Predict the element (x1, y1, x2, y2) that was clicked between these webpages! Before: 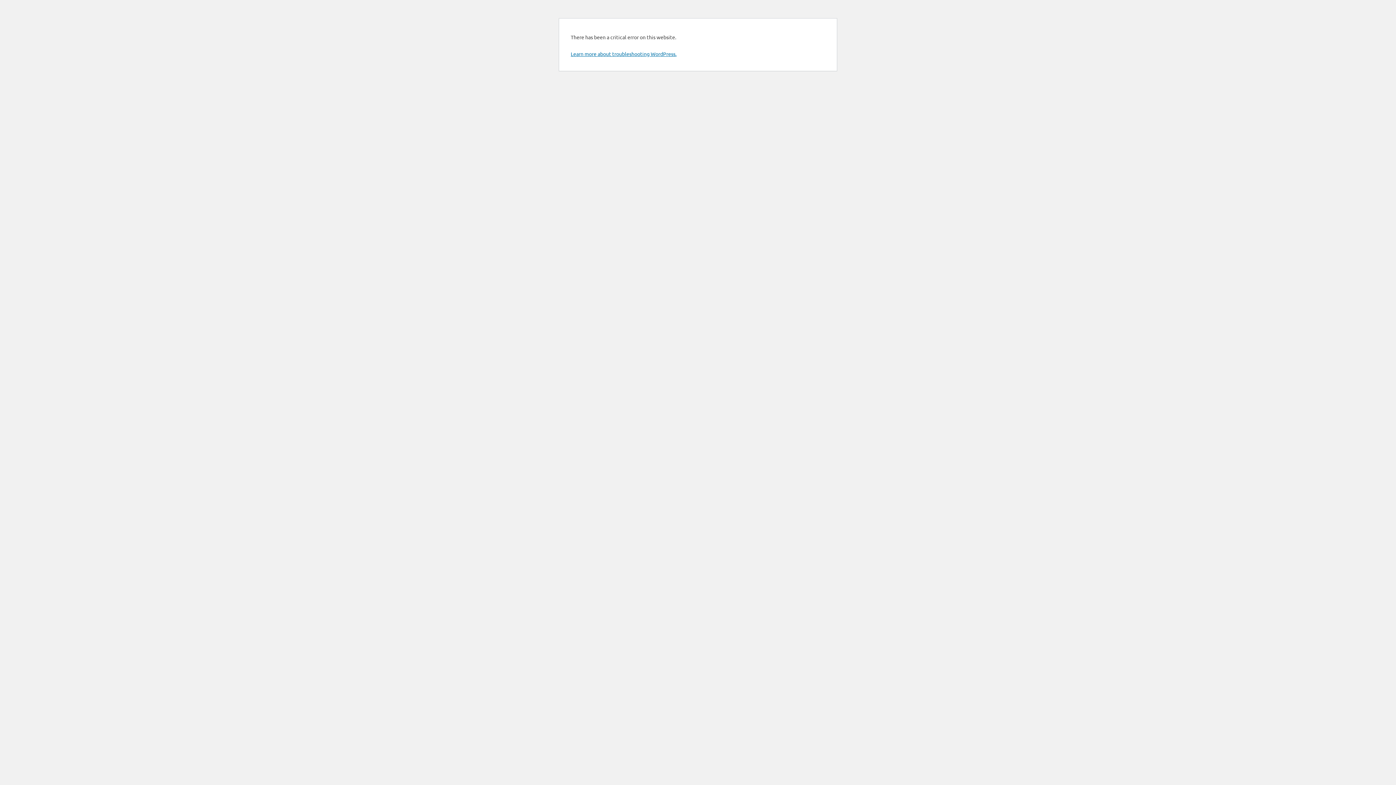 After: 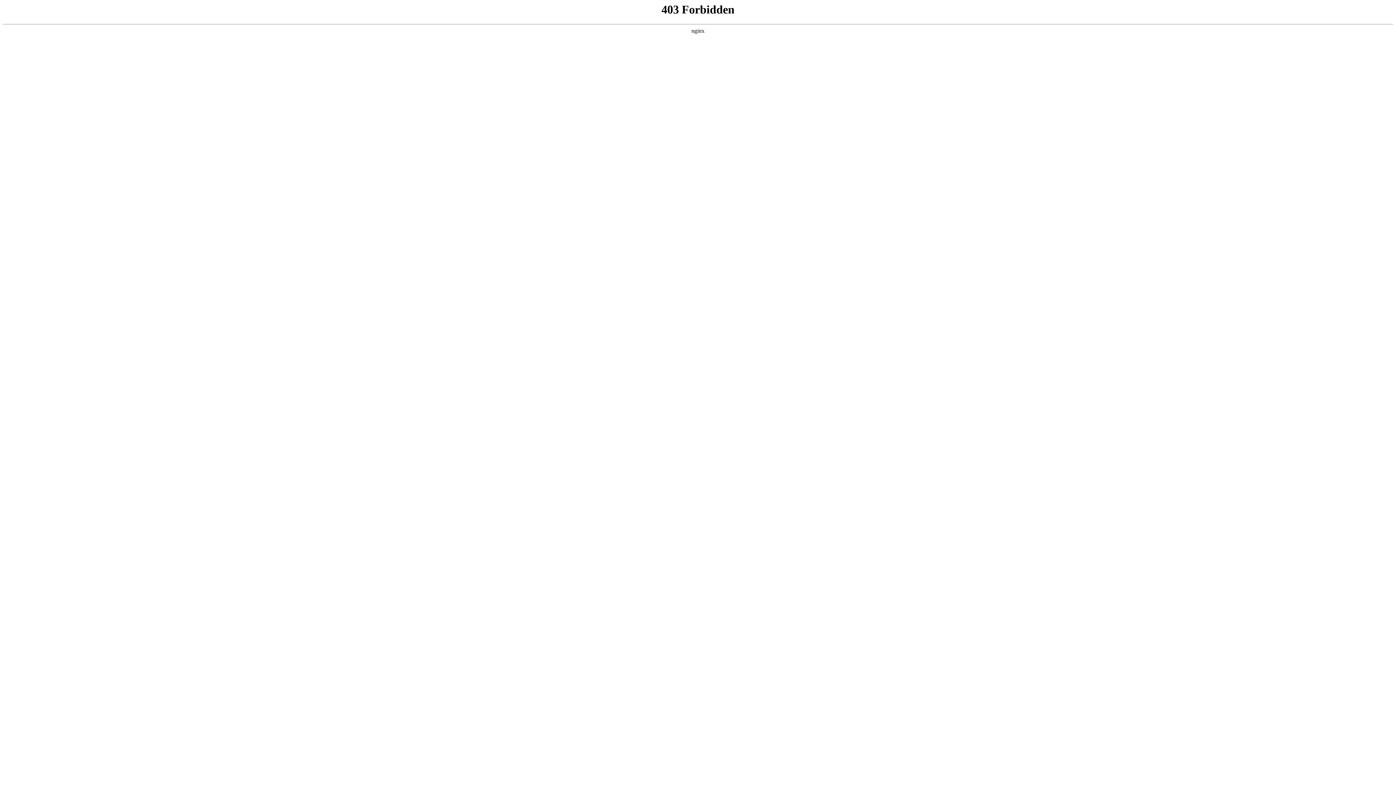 Action: bbox: (570, 50, 676, 57) label: Learn more about troubleshooting WordPress.